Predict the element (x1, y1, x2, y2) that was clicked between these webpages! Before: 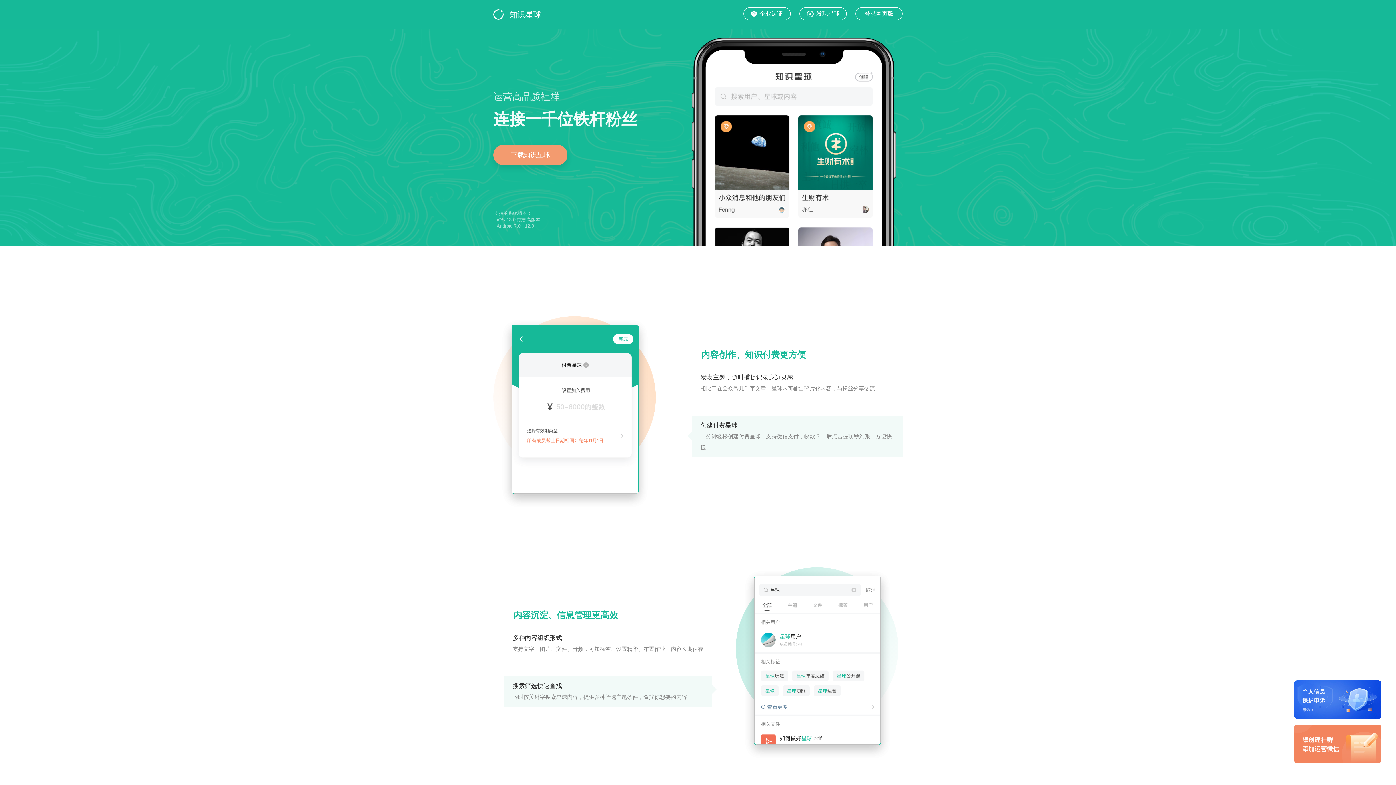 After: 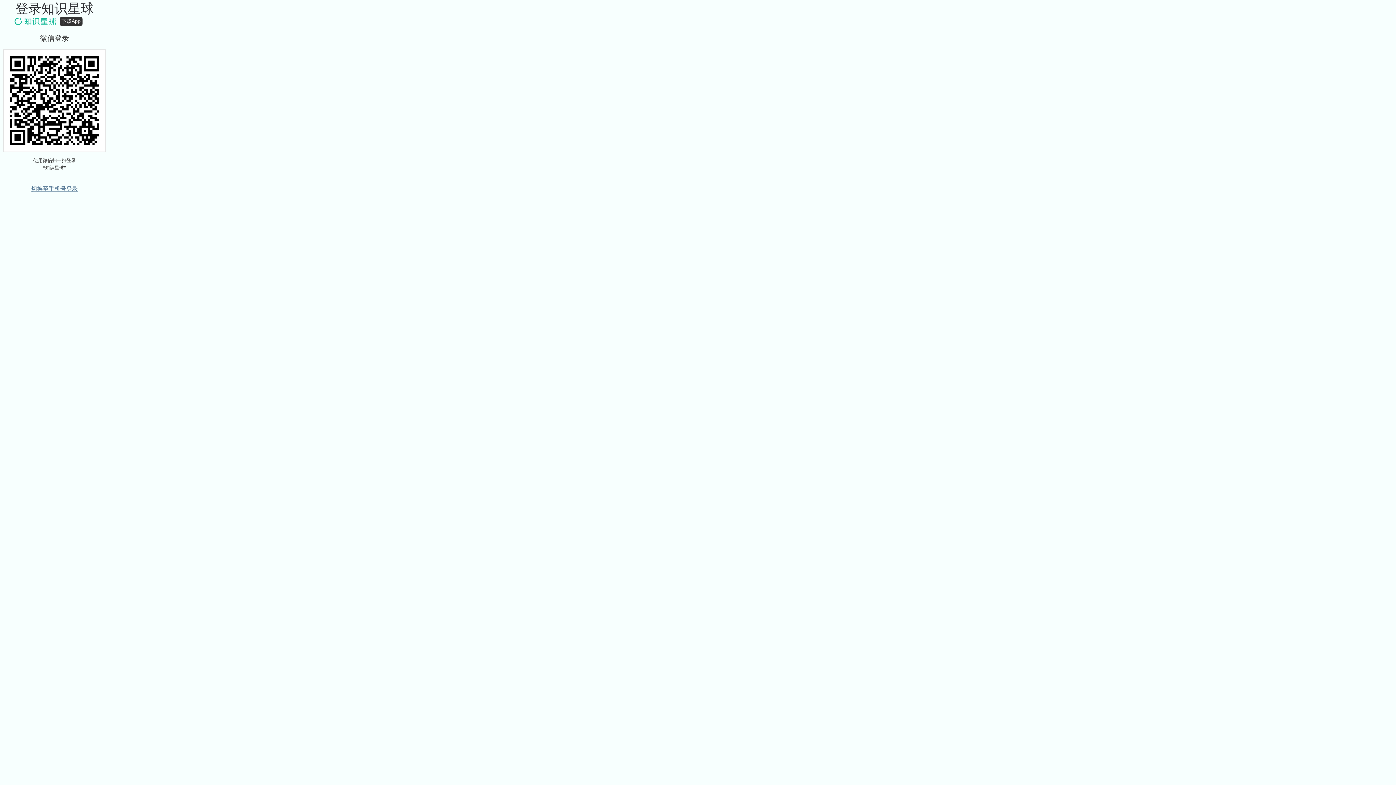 Action: bbox: (855, 7, 902, 20) label: 登录网页版